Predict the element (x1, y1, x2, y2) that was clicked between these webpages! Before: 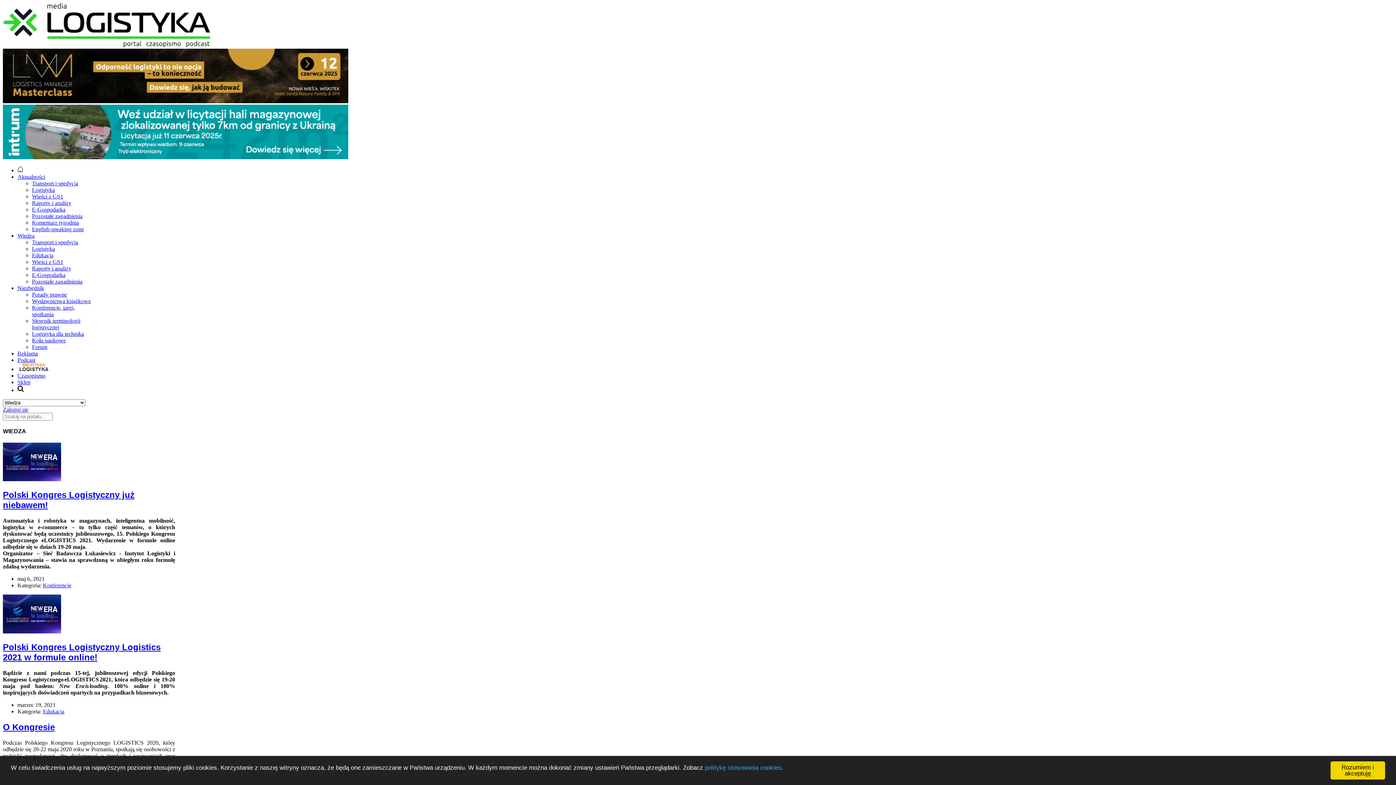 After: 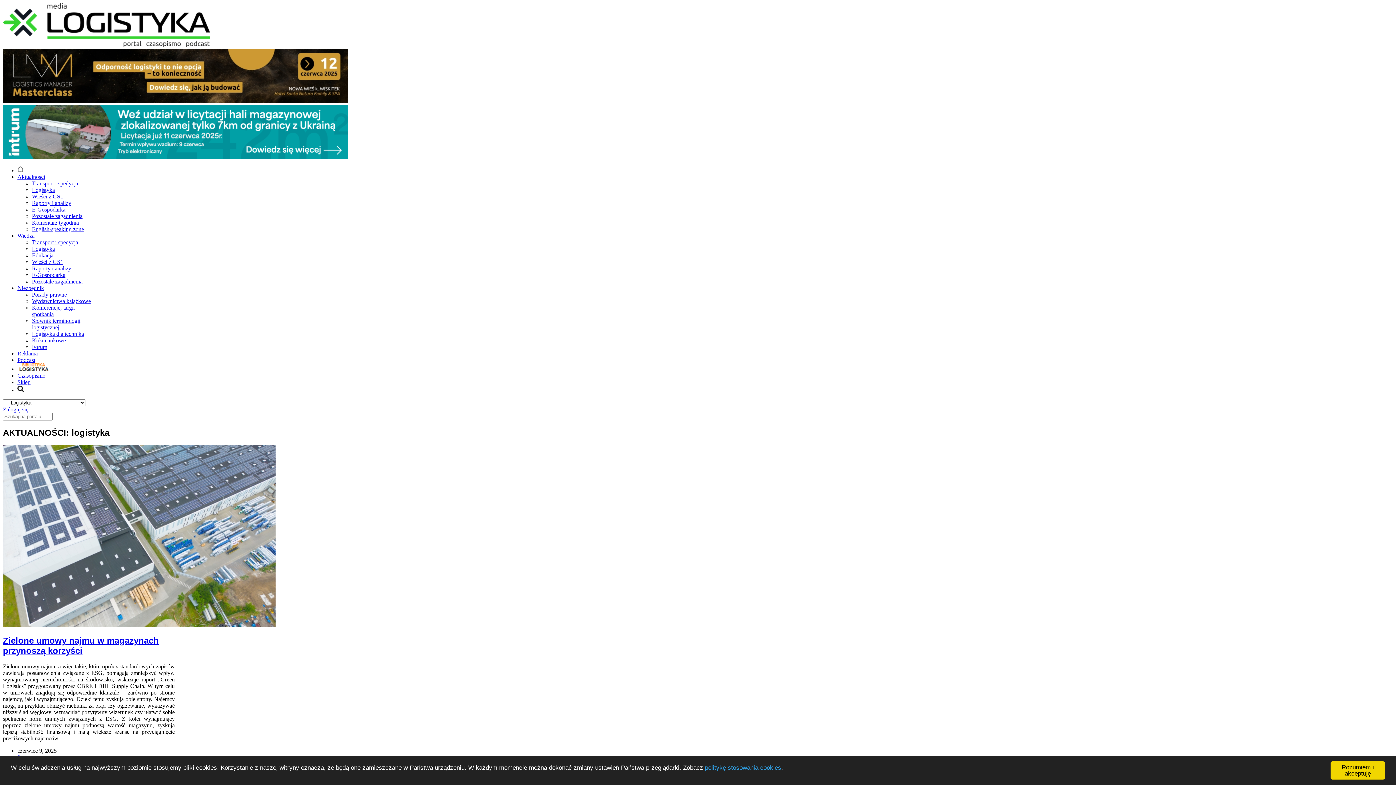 Action: label: Logistyka bbox: (32, 186, 54, 193)